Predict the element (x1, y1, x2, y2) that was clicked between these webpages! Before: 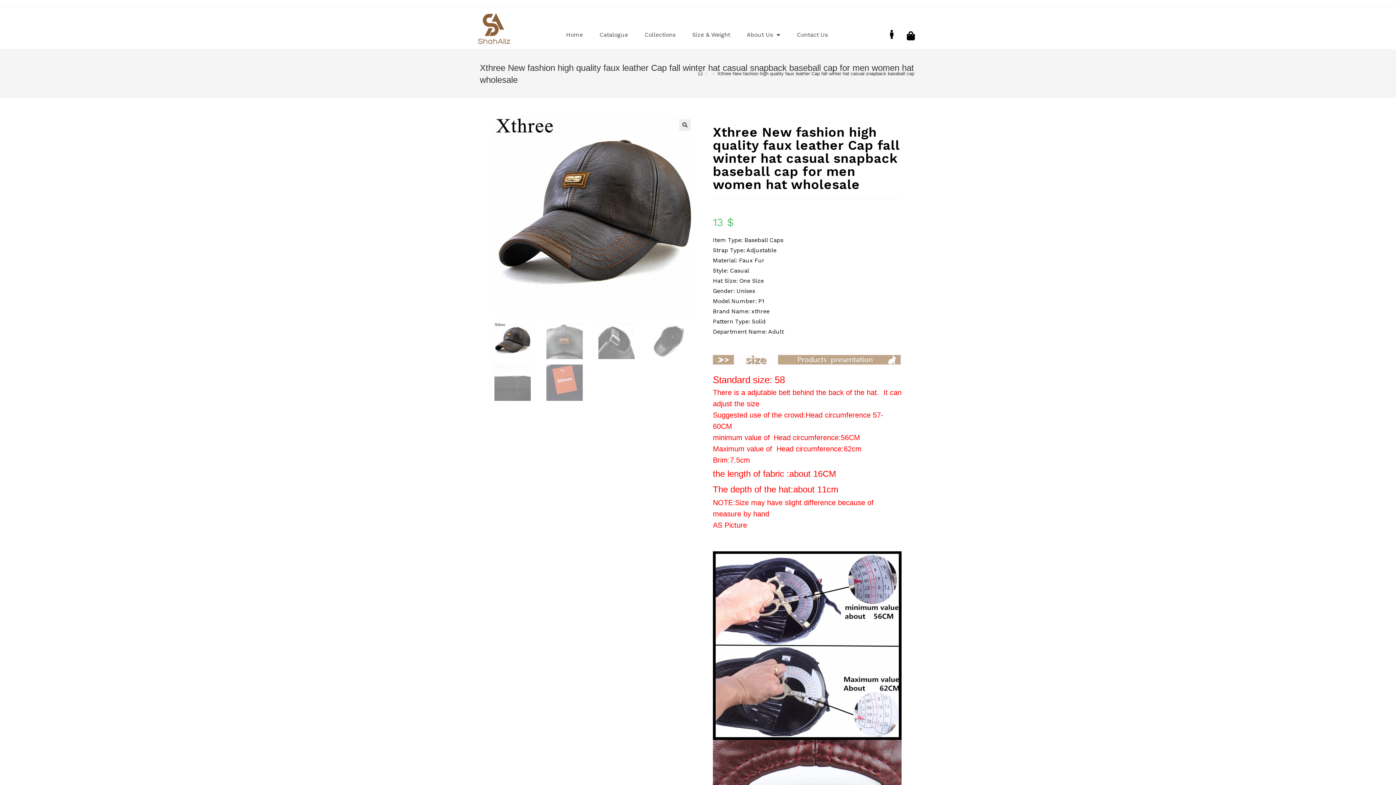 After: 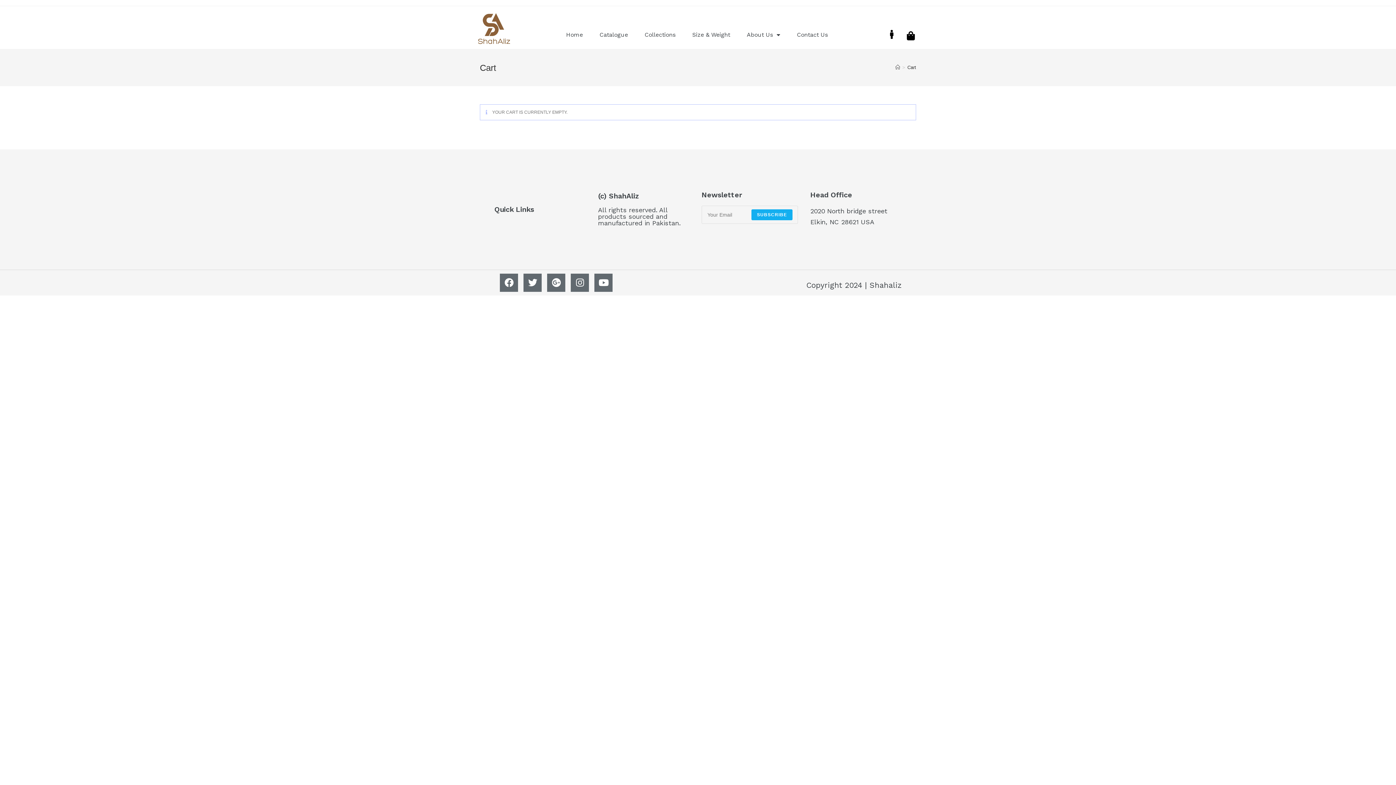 Action: bbox: (906, 31, 915, 40)